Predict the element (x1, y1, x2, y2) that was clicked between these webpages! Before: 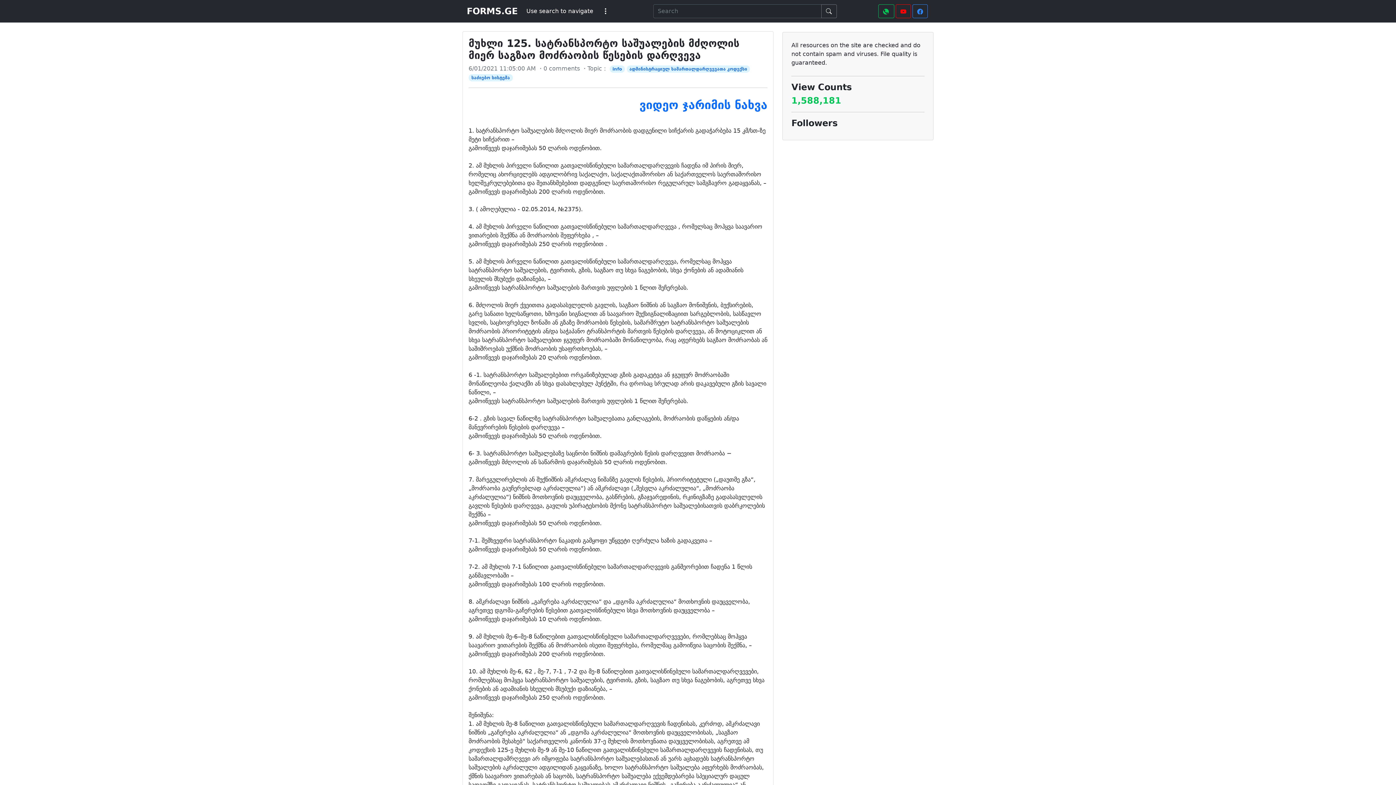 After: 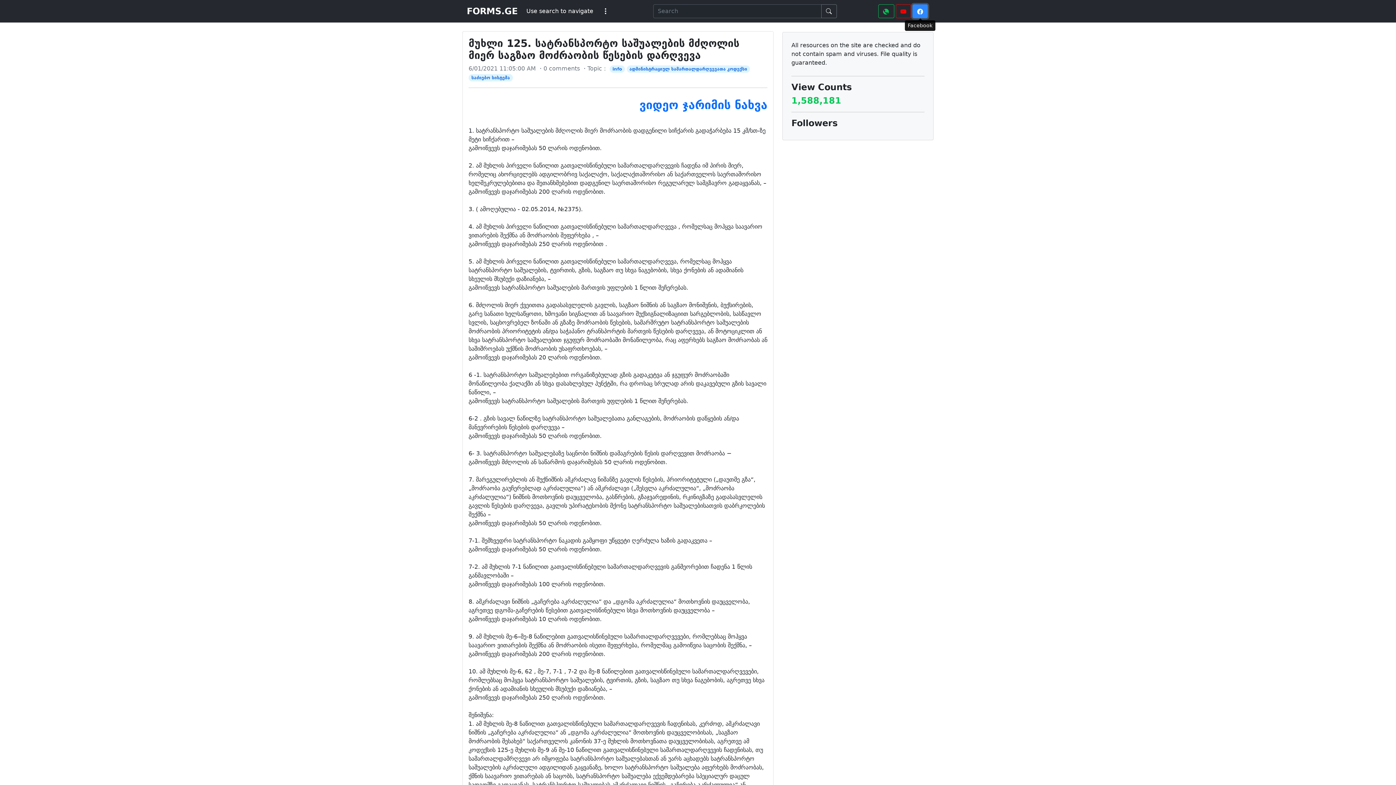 Action: bbox: (912, 4, 928, 18)